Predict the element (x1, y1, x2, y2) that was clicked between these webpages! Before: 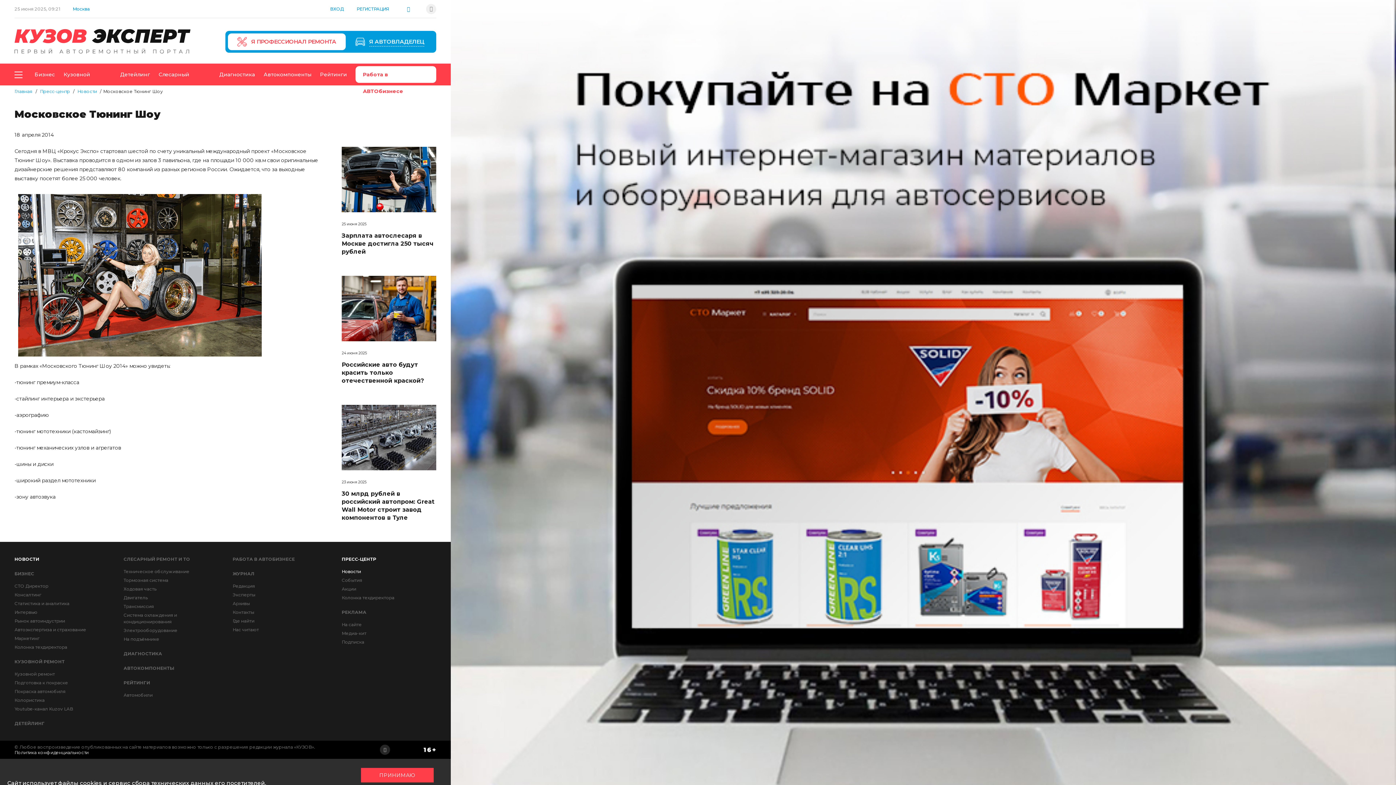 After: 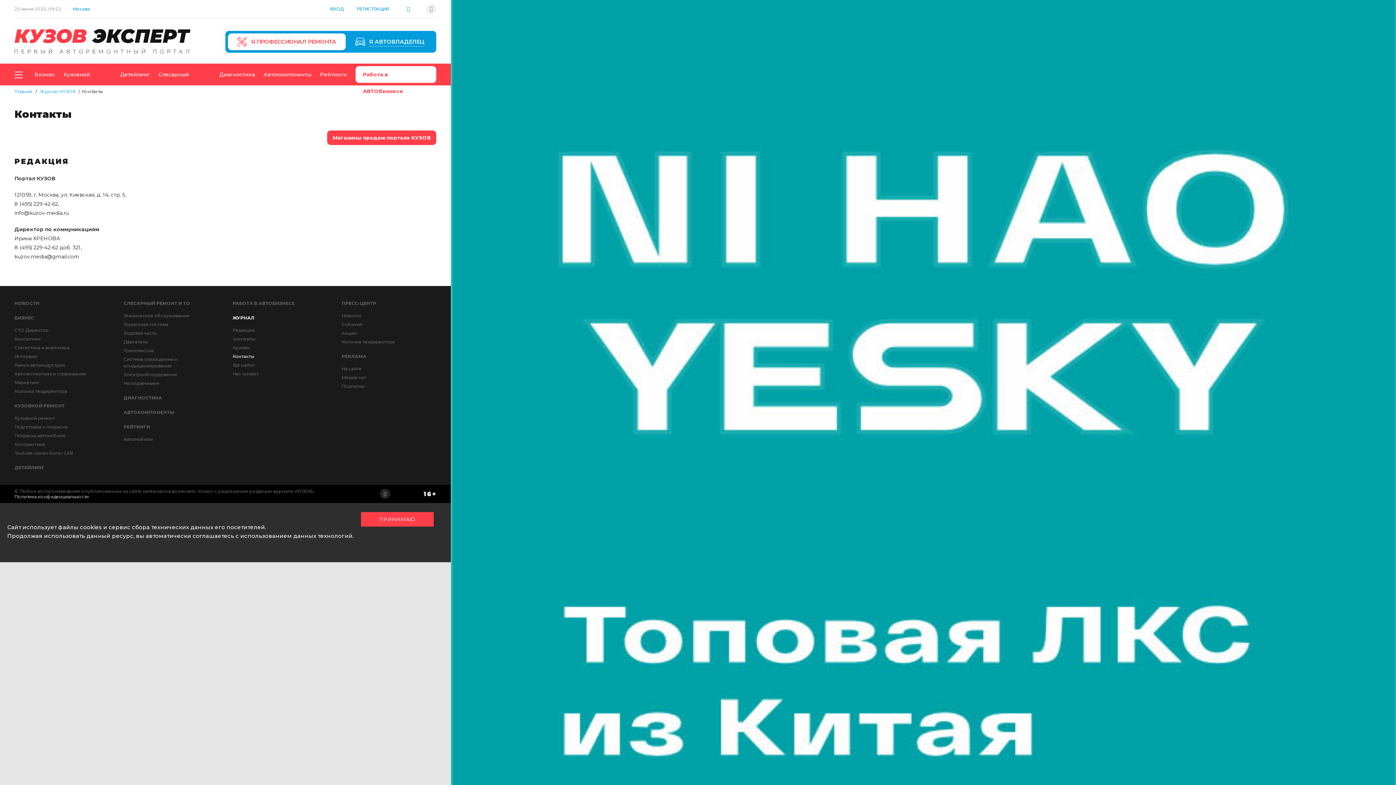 Action: label: Контакты bbox: (232, 609, 254, 615)